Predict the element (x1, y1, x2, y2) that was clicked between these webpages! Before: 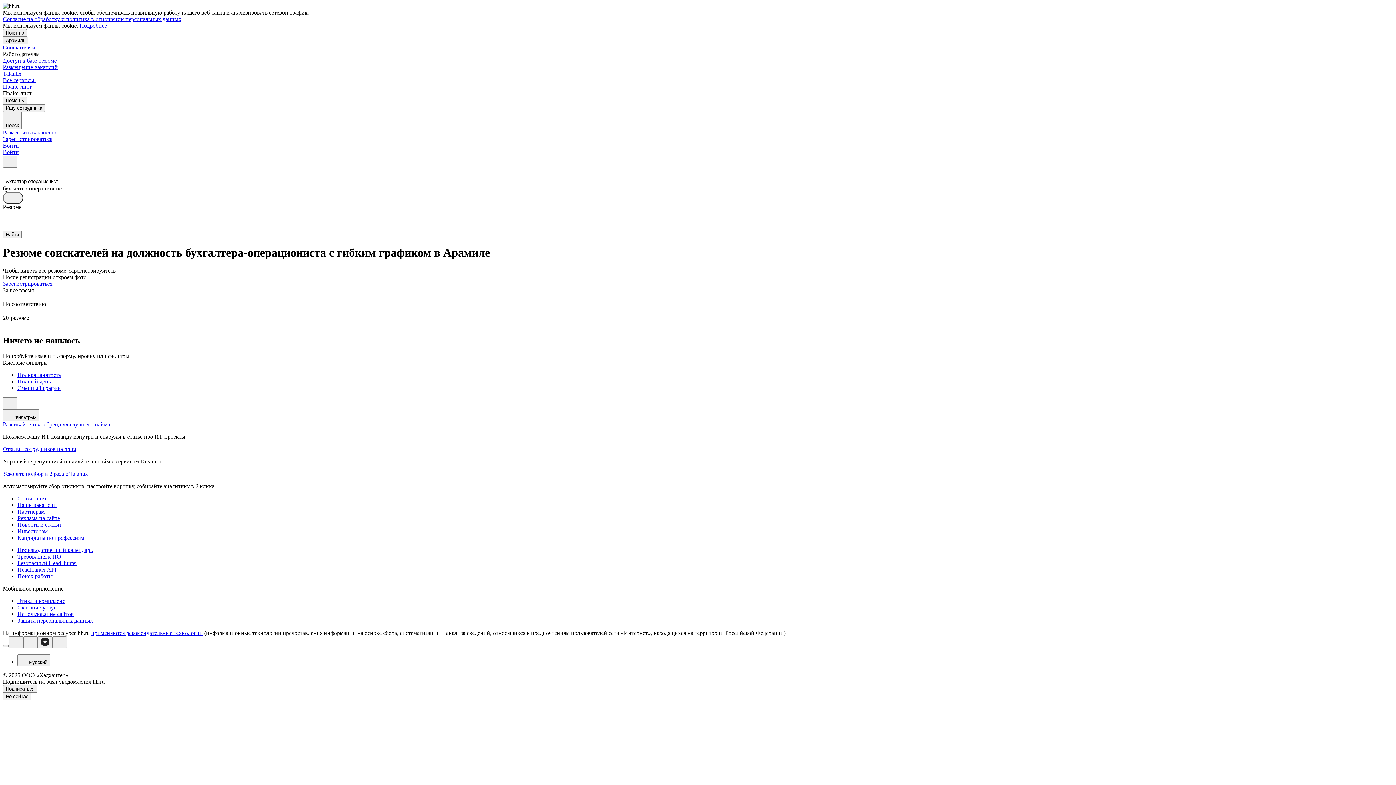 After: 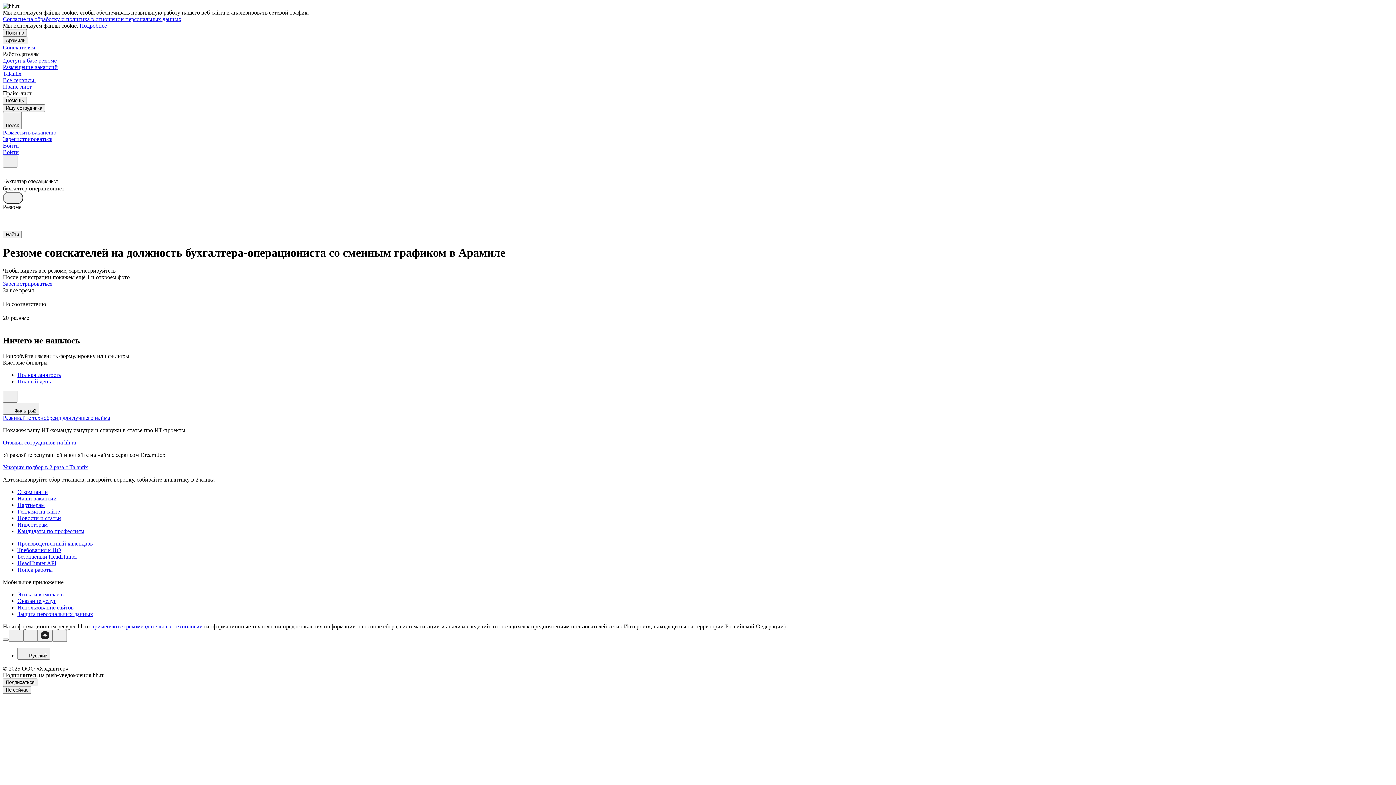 Action: label: Сменный график bbox: (17, 384, 1393, 391)